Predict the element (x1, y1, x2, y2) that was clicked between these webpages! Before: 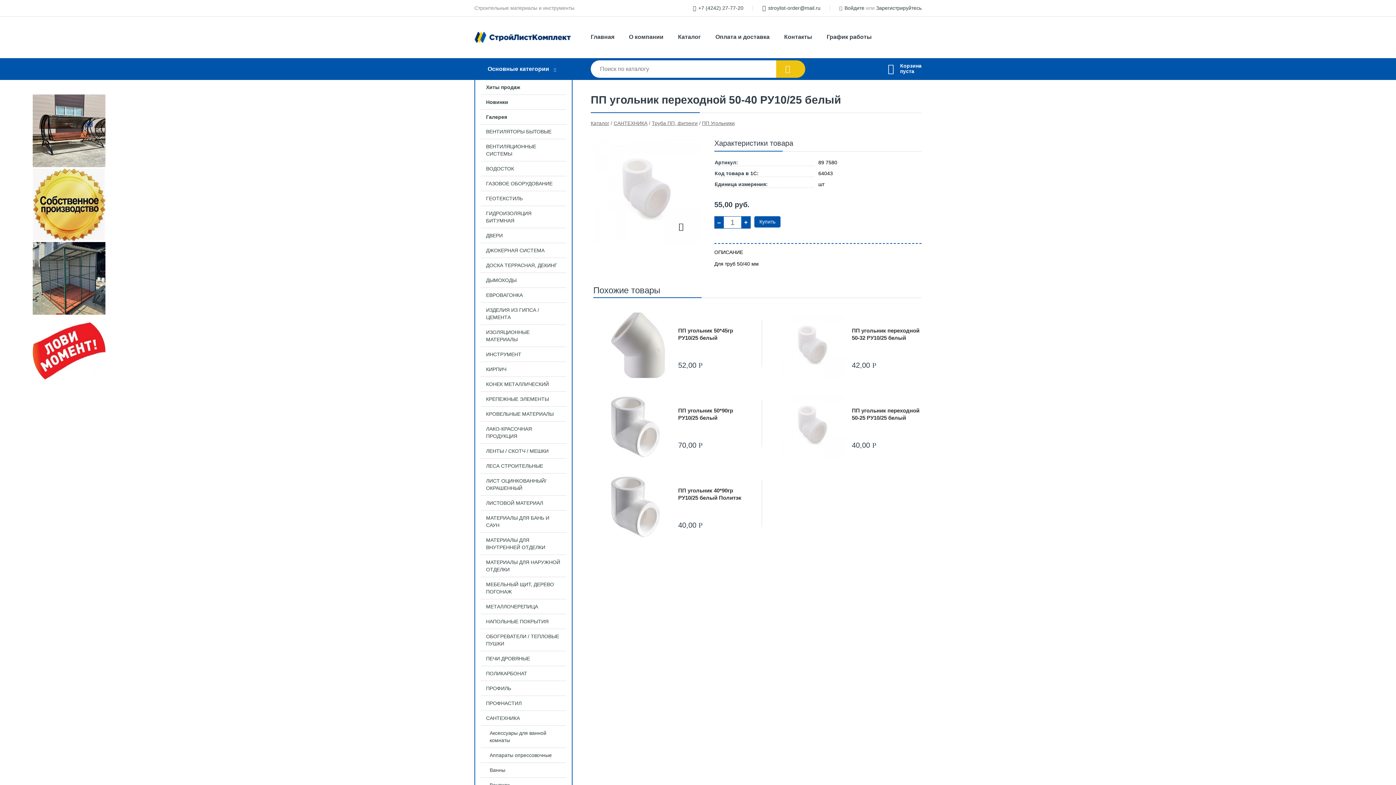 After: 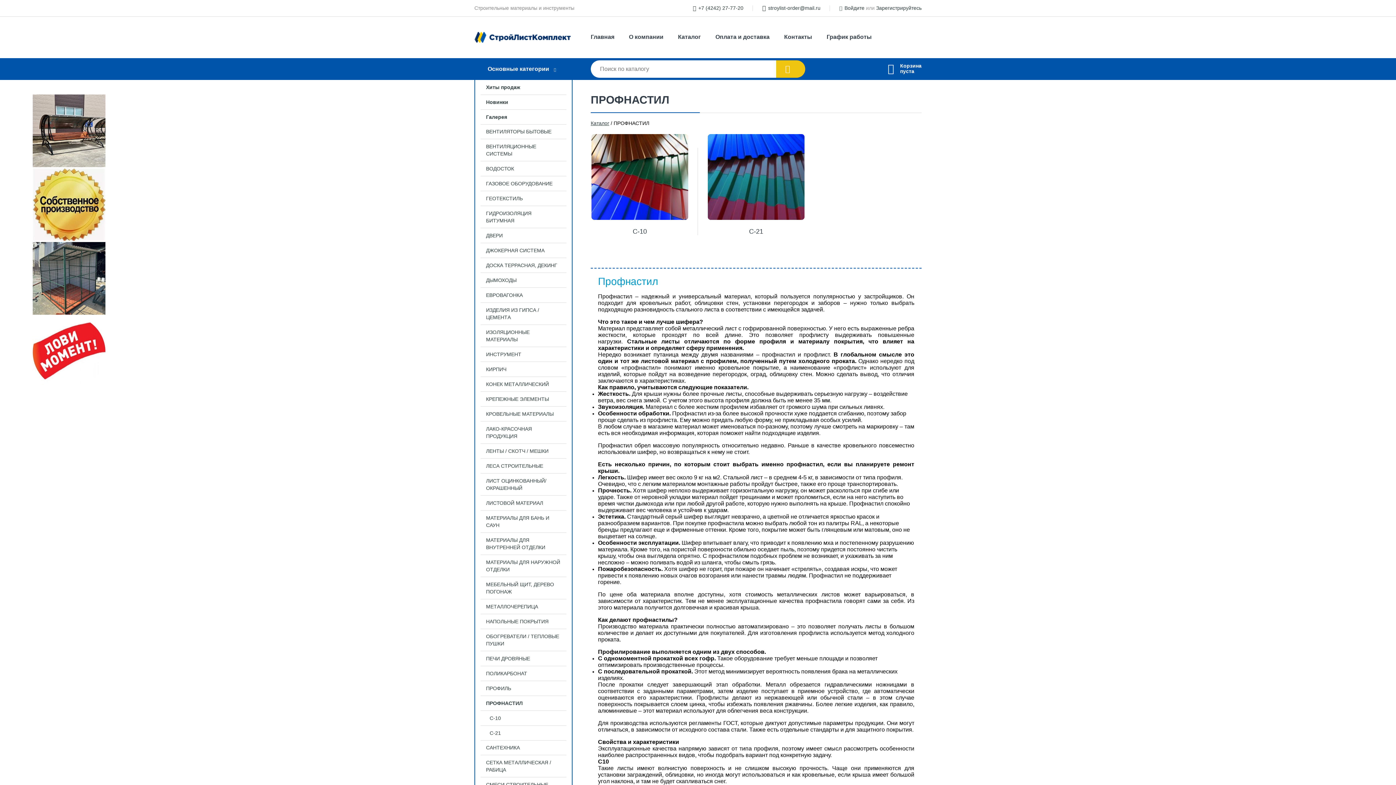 Action: bbox: (475, 696, 572, 710) label: ПРОФНАСТИЛ